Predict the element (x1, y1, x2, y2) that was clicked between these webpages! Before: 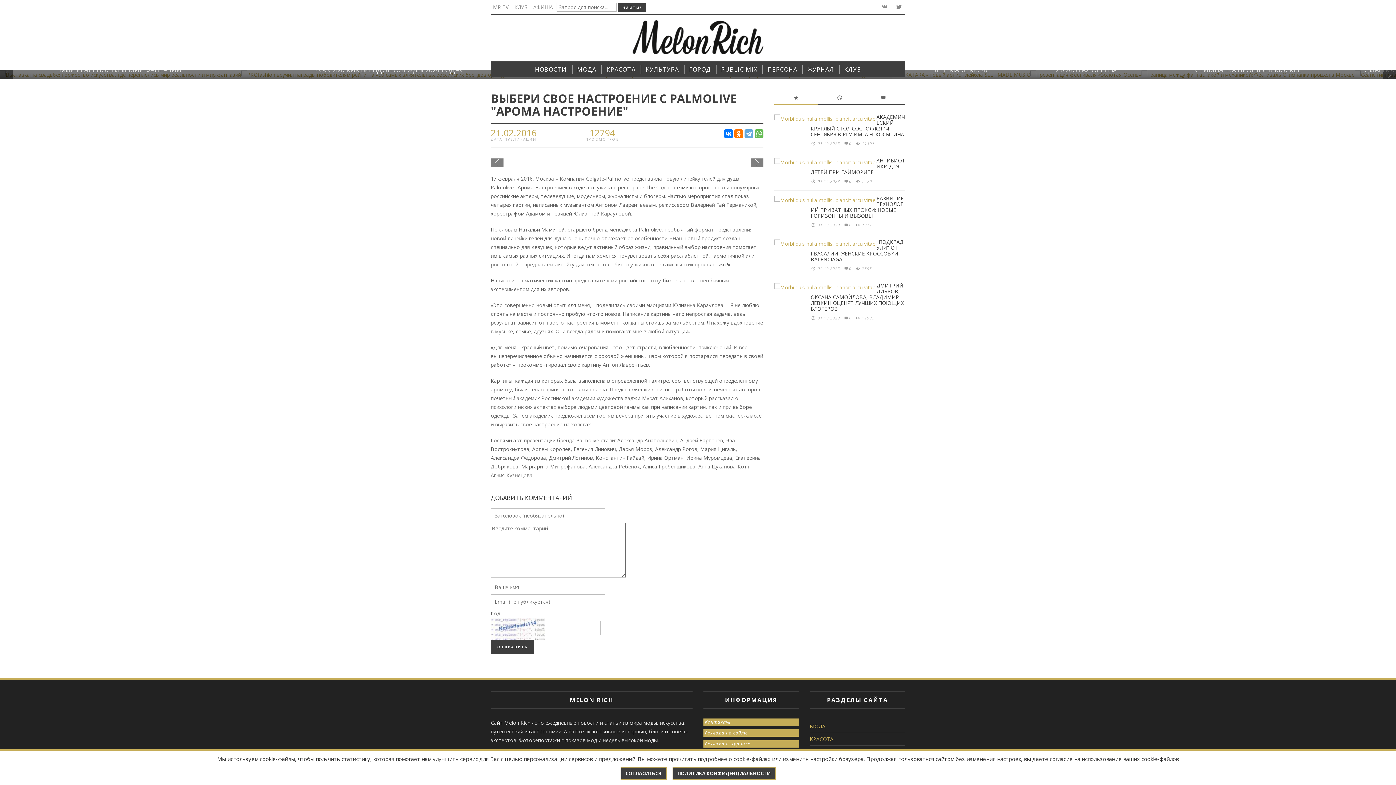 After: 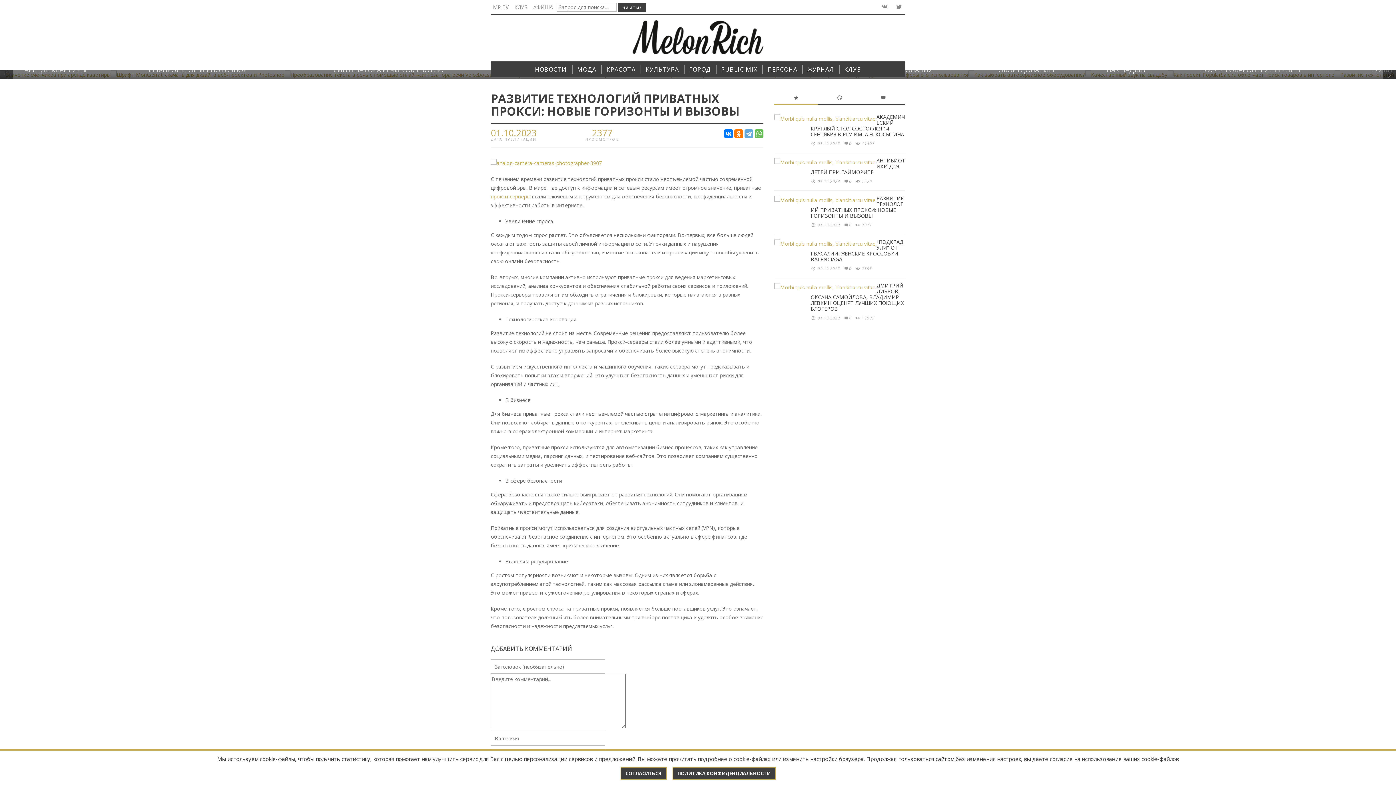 Action: bbox: (810, 194, 904, 219) label: РАЗВИТИЕ ТЕХНОЛОГИЙ ПРИВАТНЫХ ПРОКСИ: НОВЫЕ ГОРИЗОНТЫ И ВЫЗОВЫ